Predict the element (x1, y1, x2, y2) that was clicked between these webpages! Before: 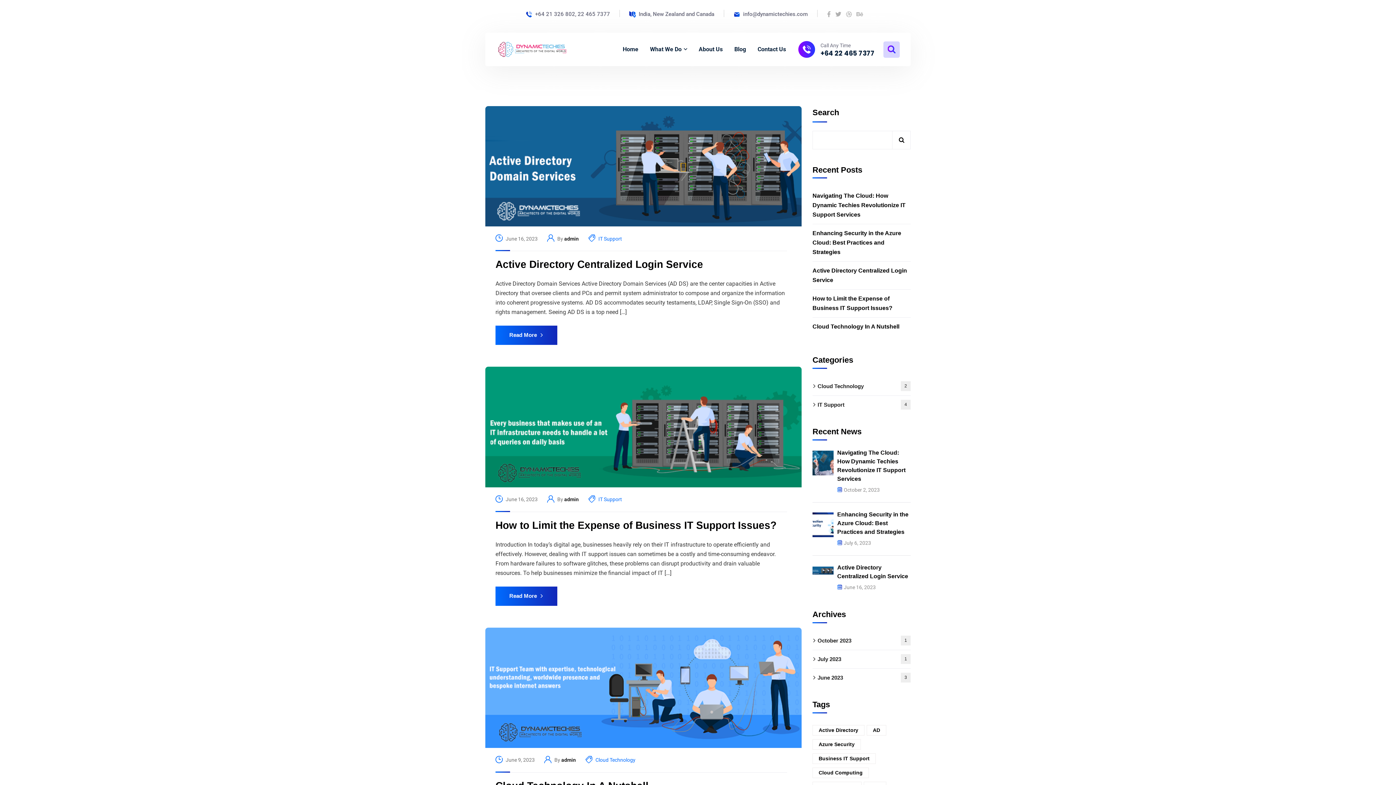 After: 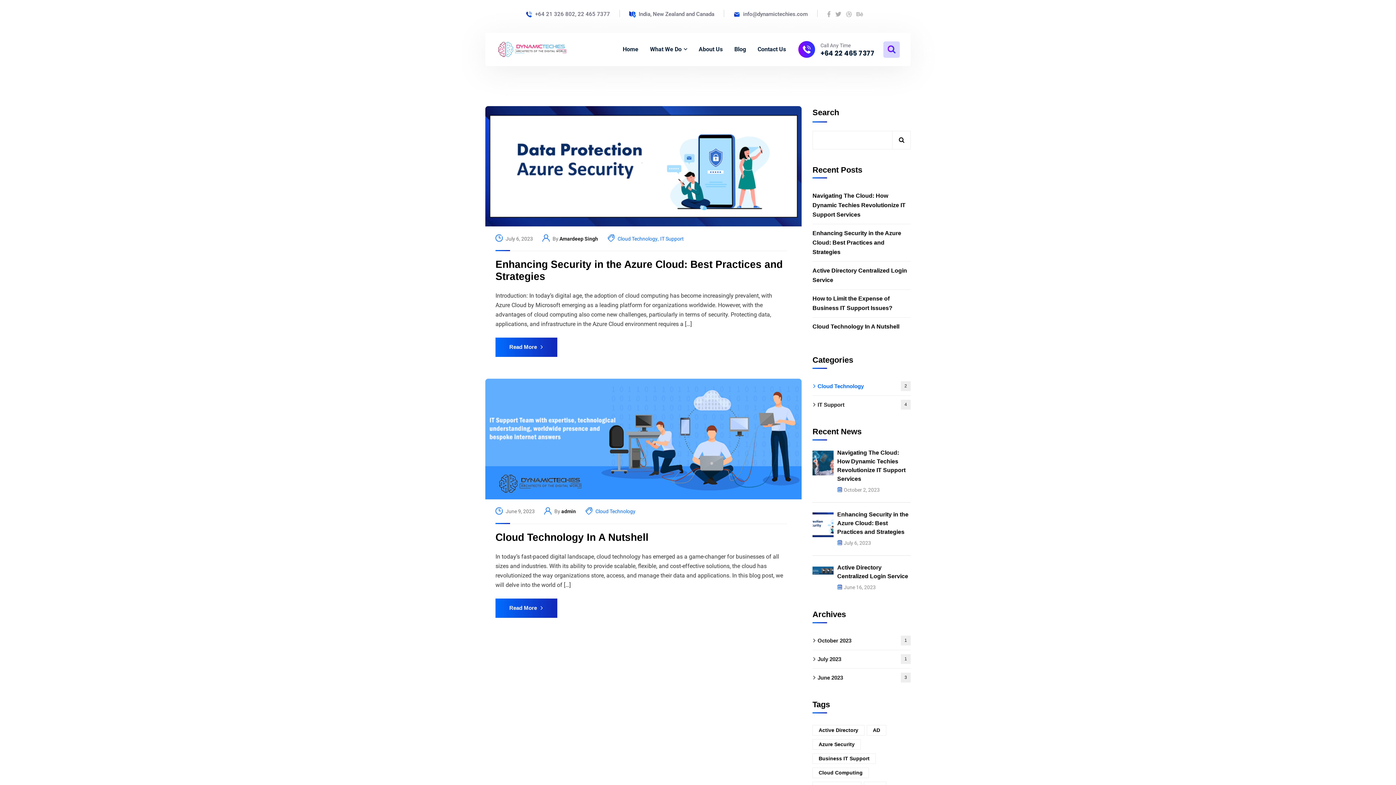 Action: bbox: (812, 377, 910, 395) label: Cloud Technology
2